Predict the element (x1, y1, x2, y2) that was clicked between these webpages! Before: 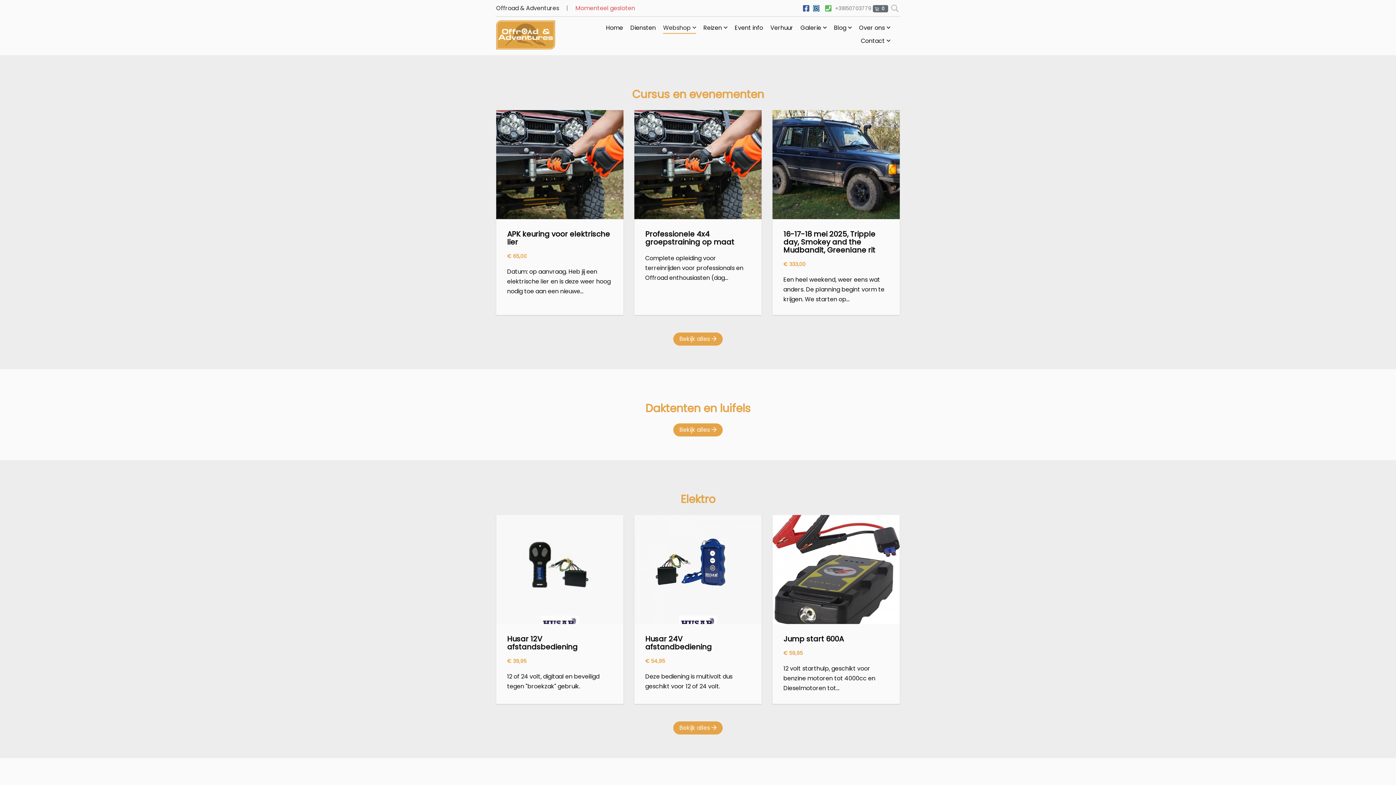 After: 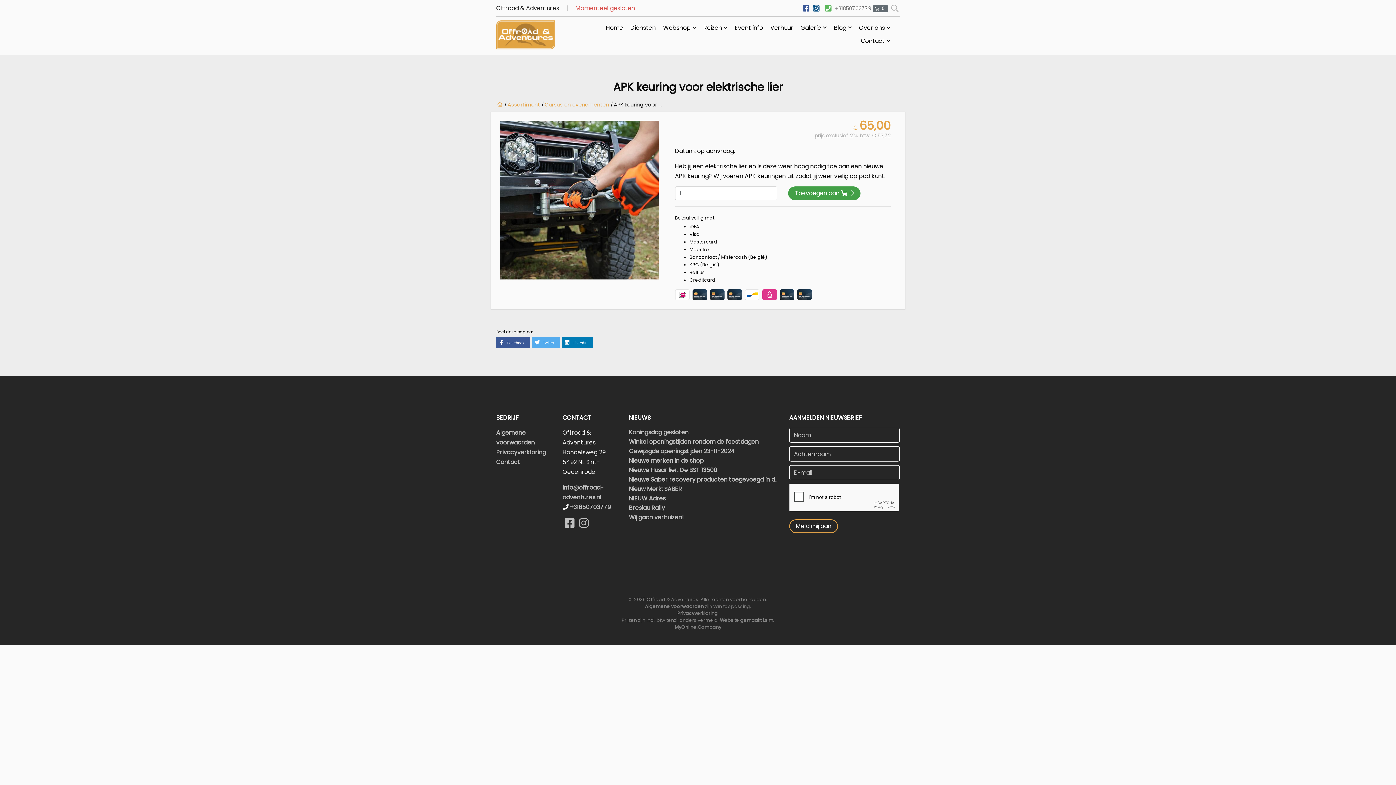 Action: label: APK keuring voor elektrische lier
€ 65,00

Datum: op aanvraag. Heb jij een elektrische lier en is deze weer hoog nodig toe aan een nieuwe... bbox: (496, 110, 623, 315)